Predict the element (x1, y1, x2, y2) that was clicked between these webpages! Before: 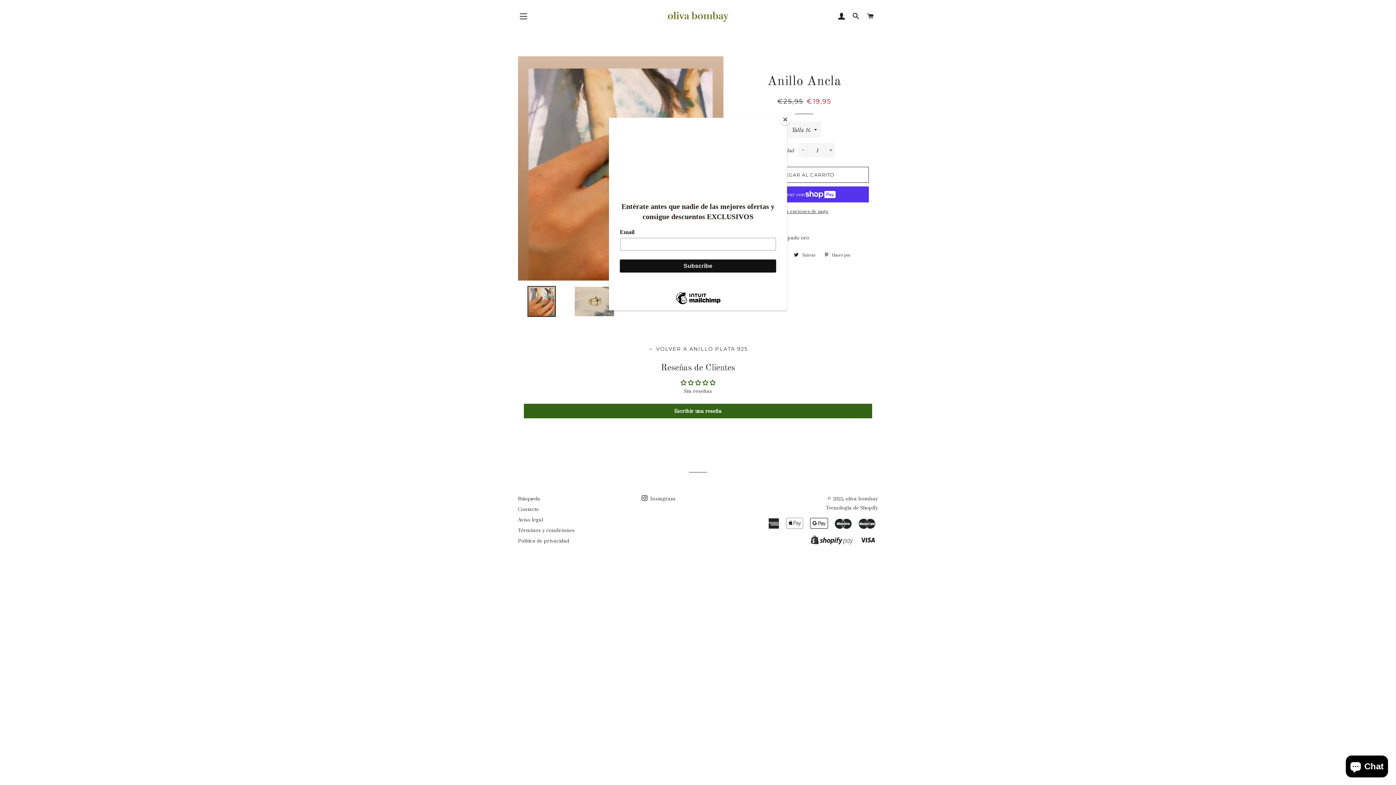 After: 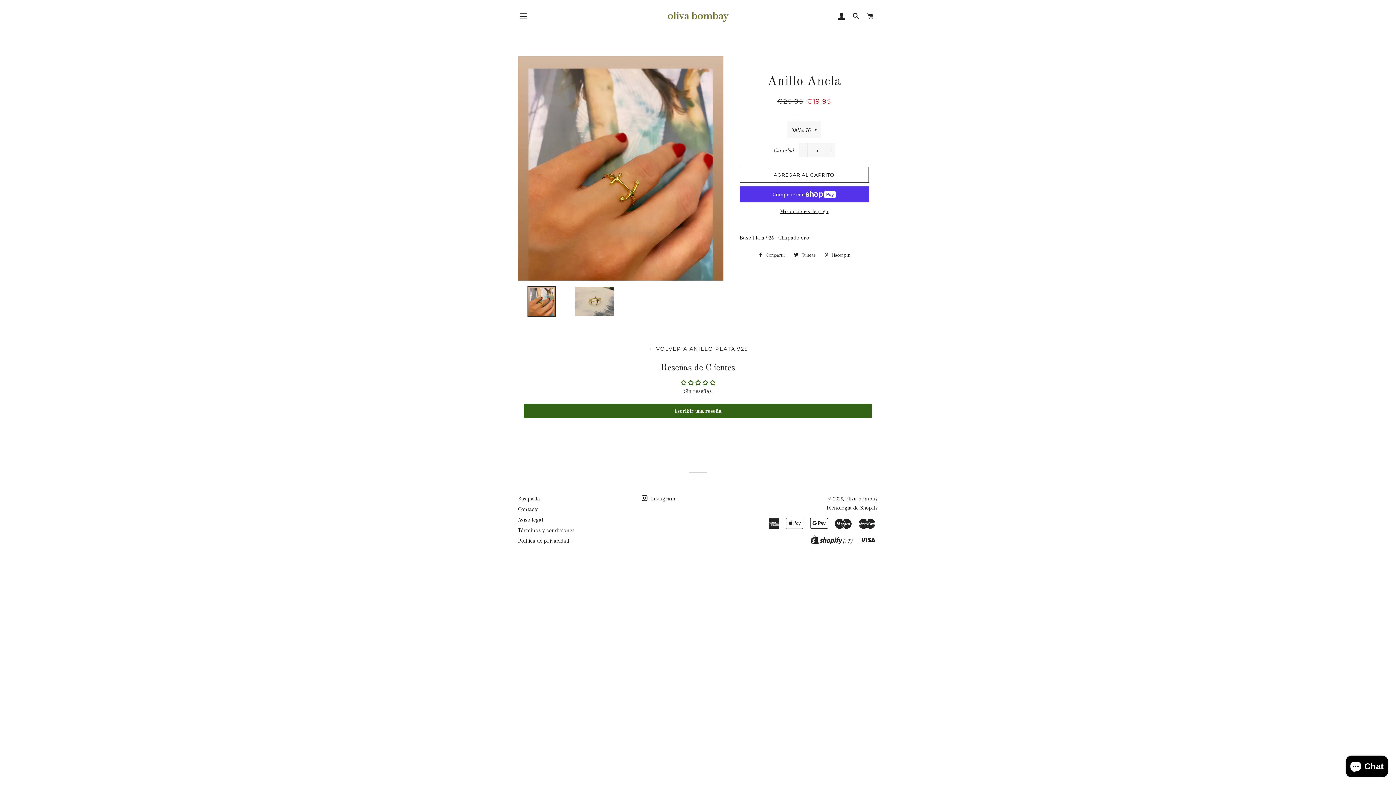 Action: label: Close bbox: (780, 114, 790, 125)